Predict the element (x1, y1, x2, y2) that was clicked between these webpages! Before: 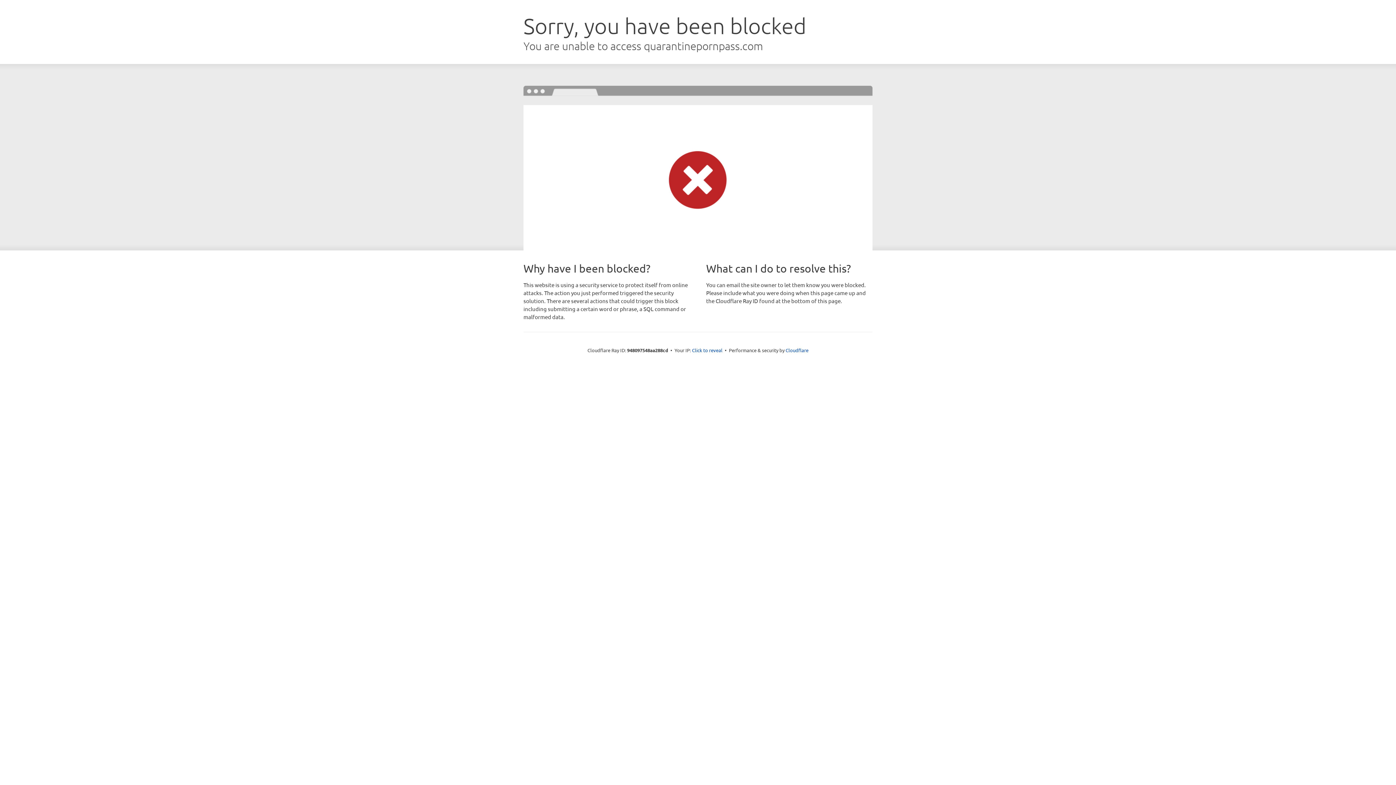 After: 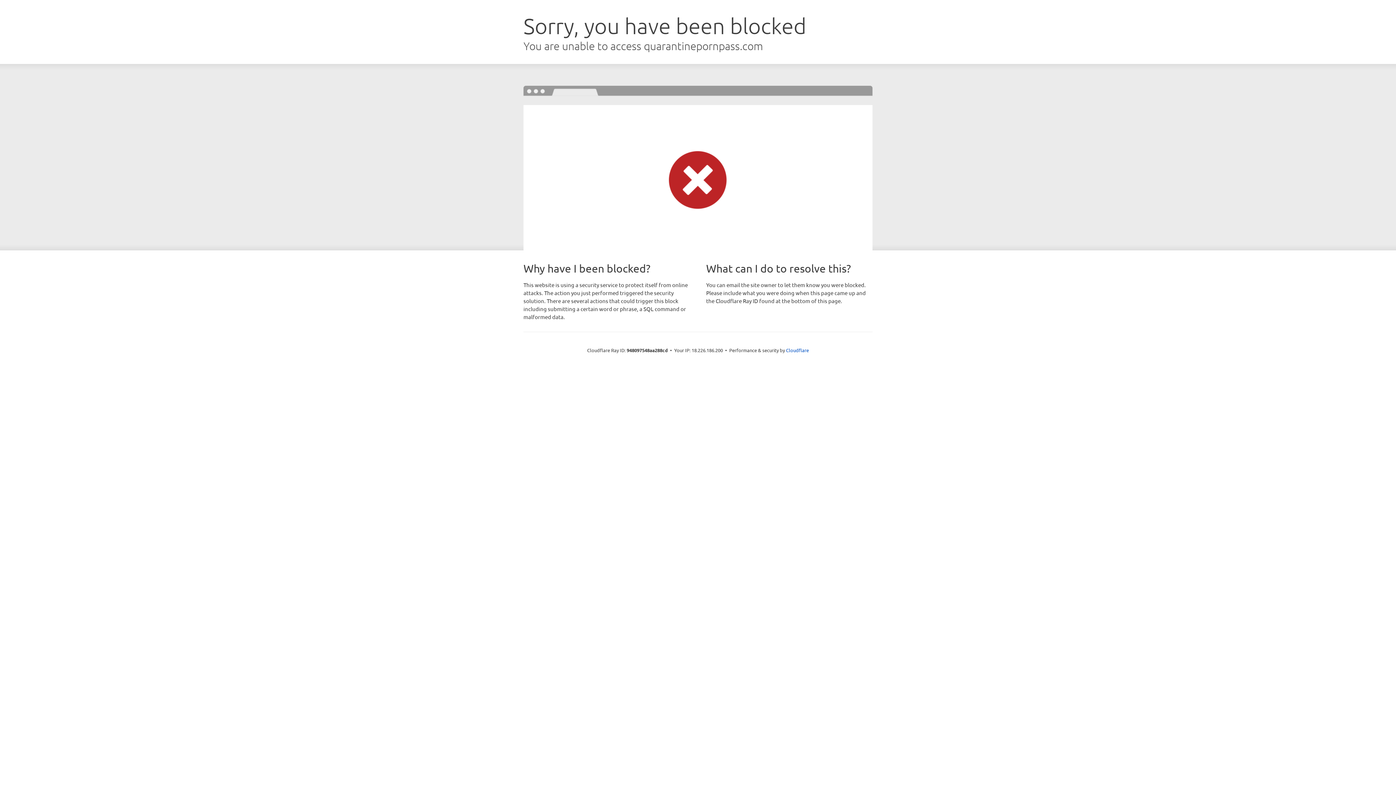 Action: label: Click to reveal bbox: (692, 346, 722, 353)